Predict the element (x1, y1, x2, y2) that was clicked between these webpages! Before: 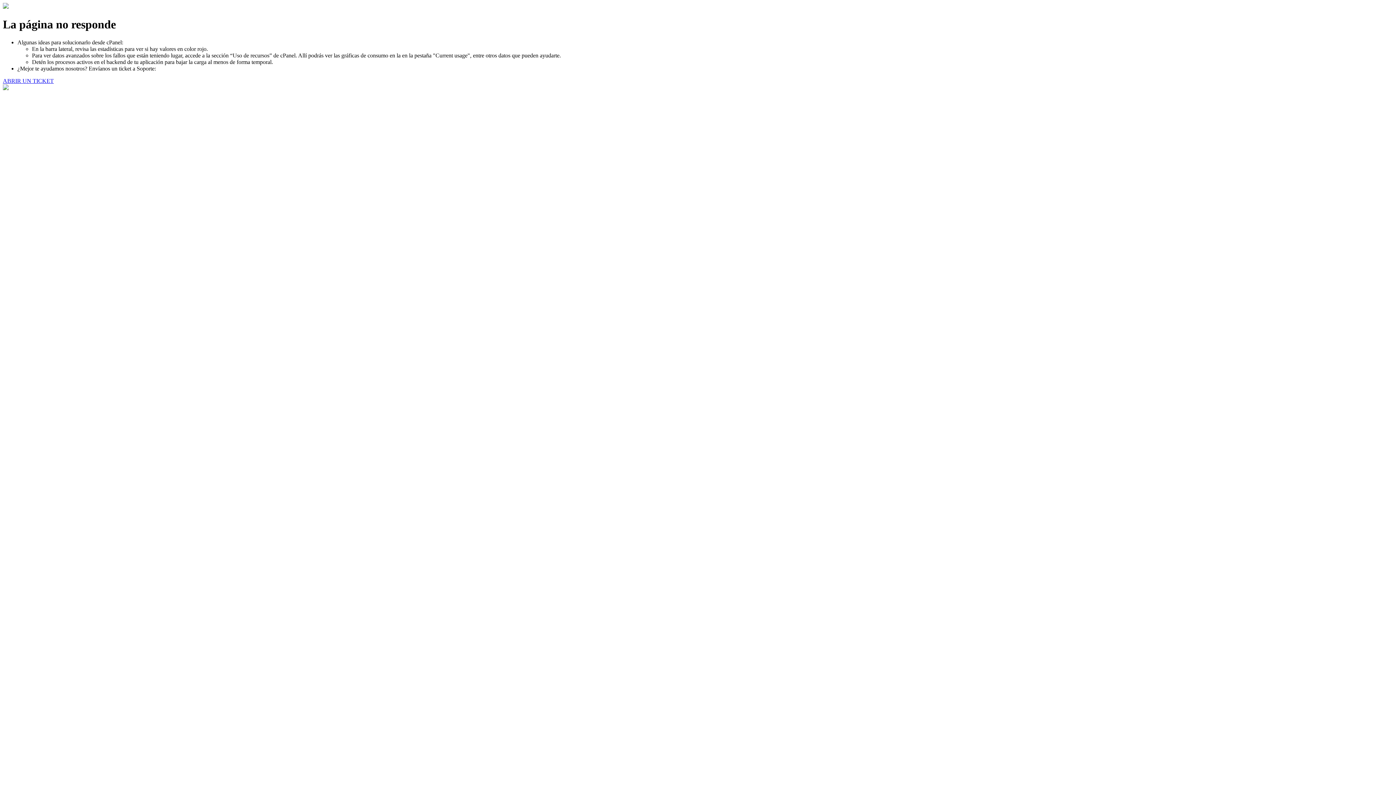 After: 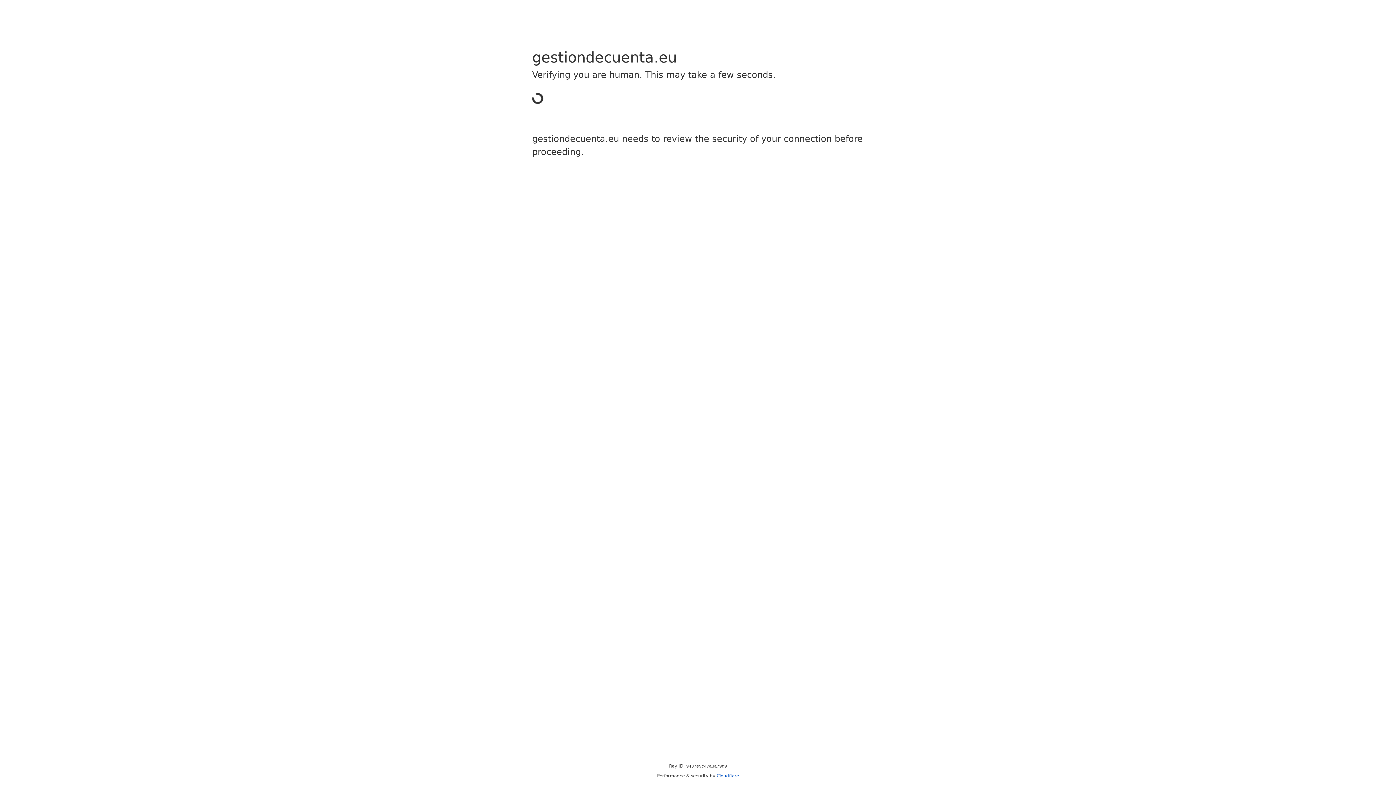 Action: bbox: (2, 77, 53, 83) label: ABRIR UN TICKET